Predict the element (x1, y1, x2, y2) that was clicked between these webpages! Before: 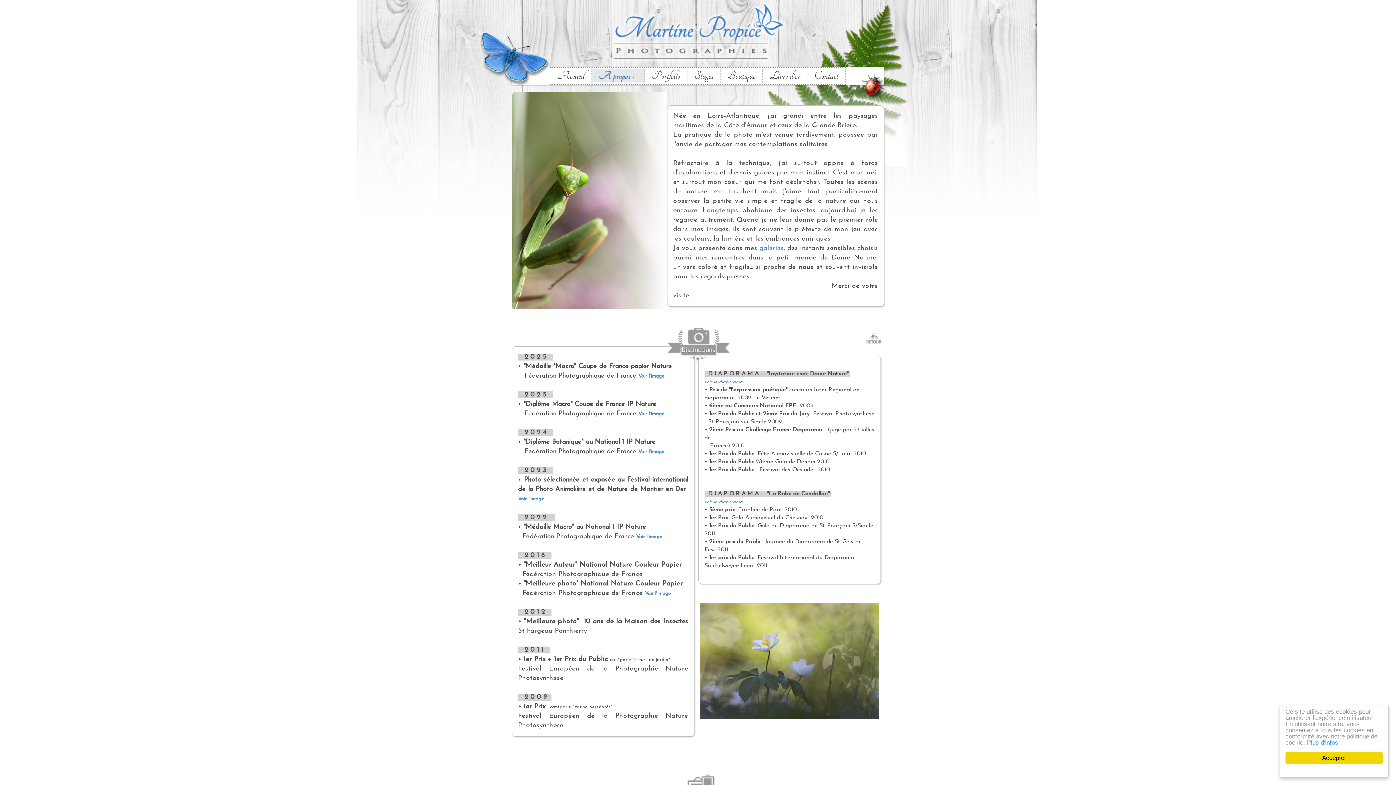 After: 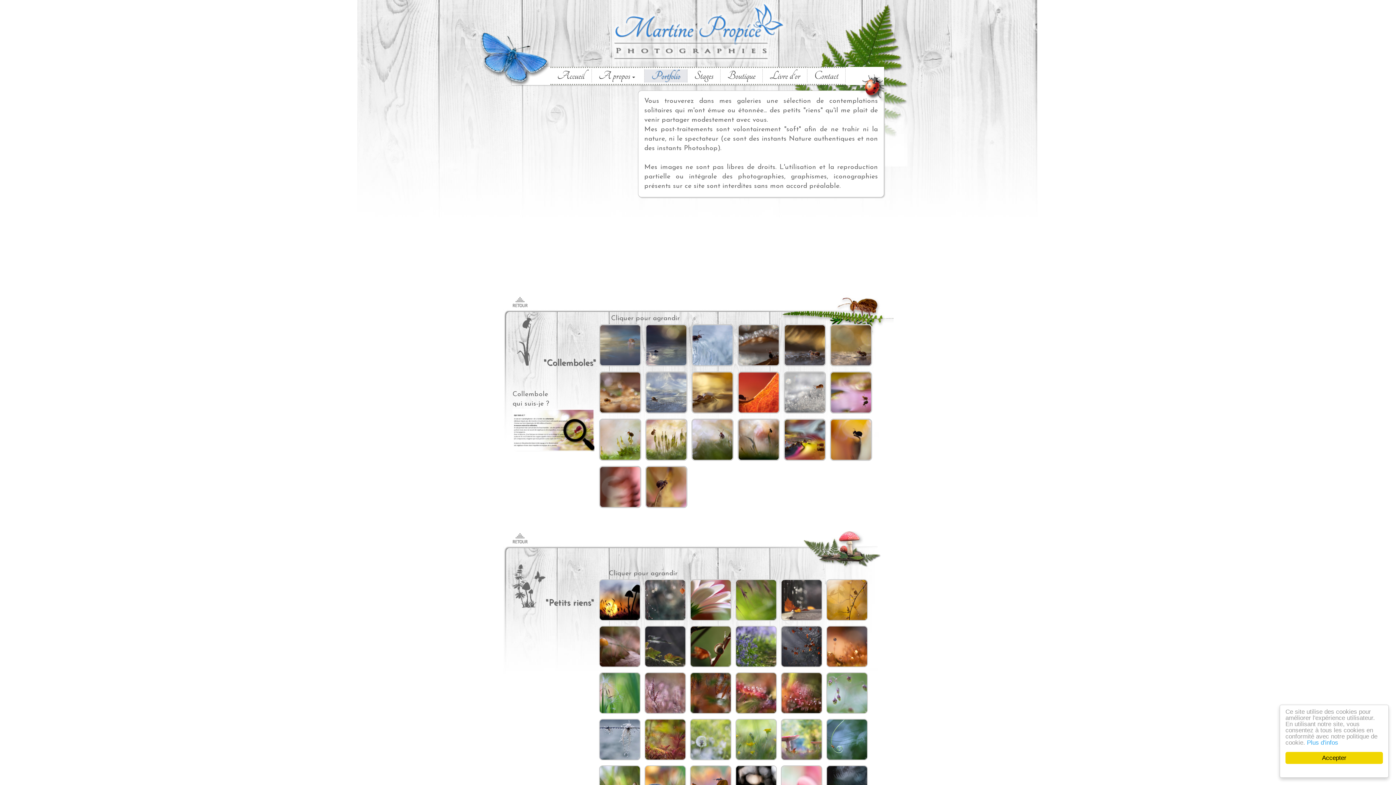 Action: bbox: (644, 69, 687, 82) label: Portfolio